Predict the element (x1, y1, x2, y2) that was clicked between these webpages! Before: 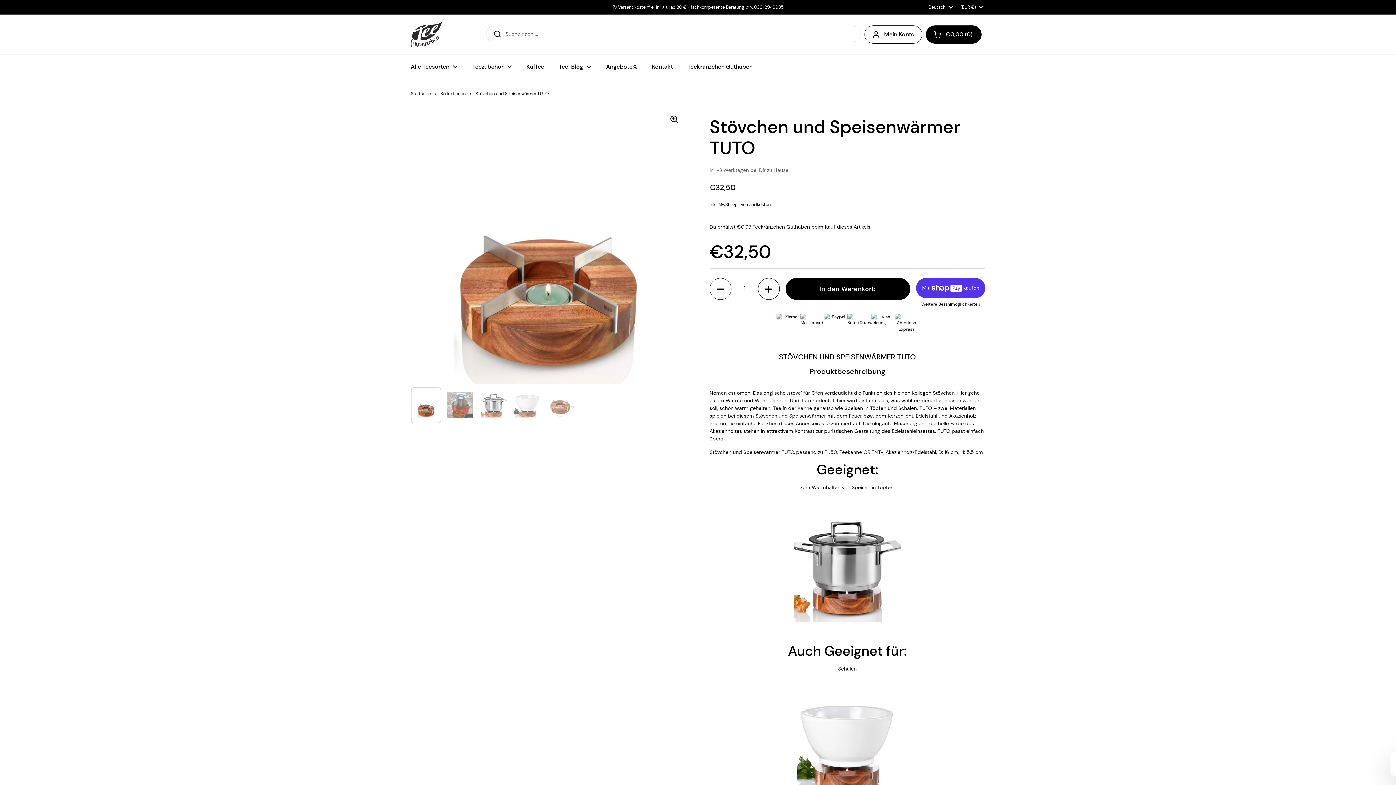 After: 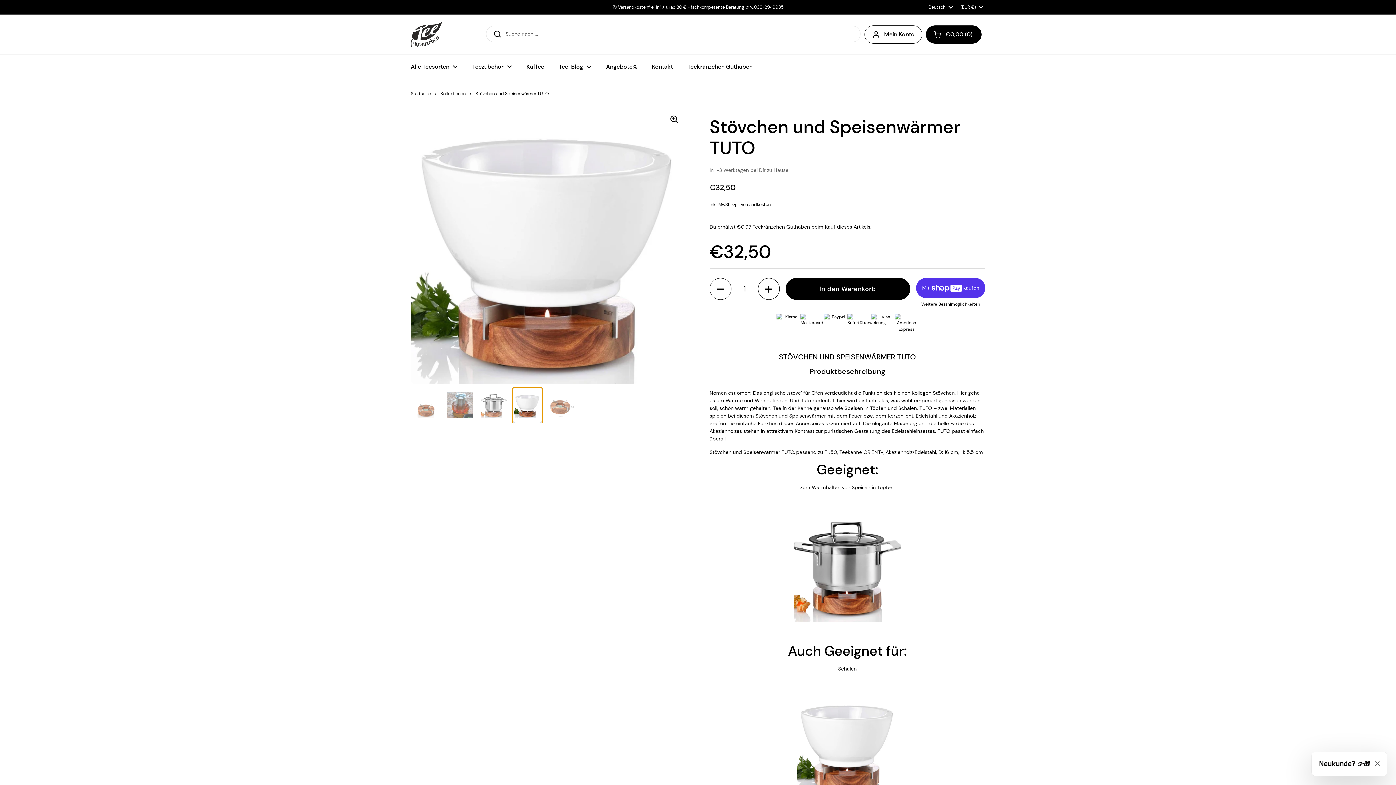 Action: bbox: (512, 387, 542, 423) label: Zeige Folie 4